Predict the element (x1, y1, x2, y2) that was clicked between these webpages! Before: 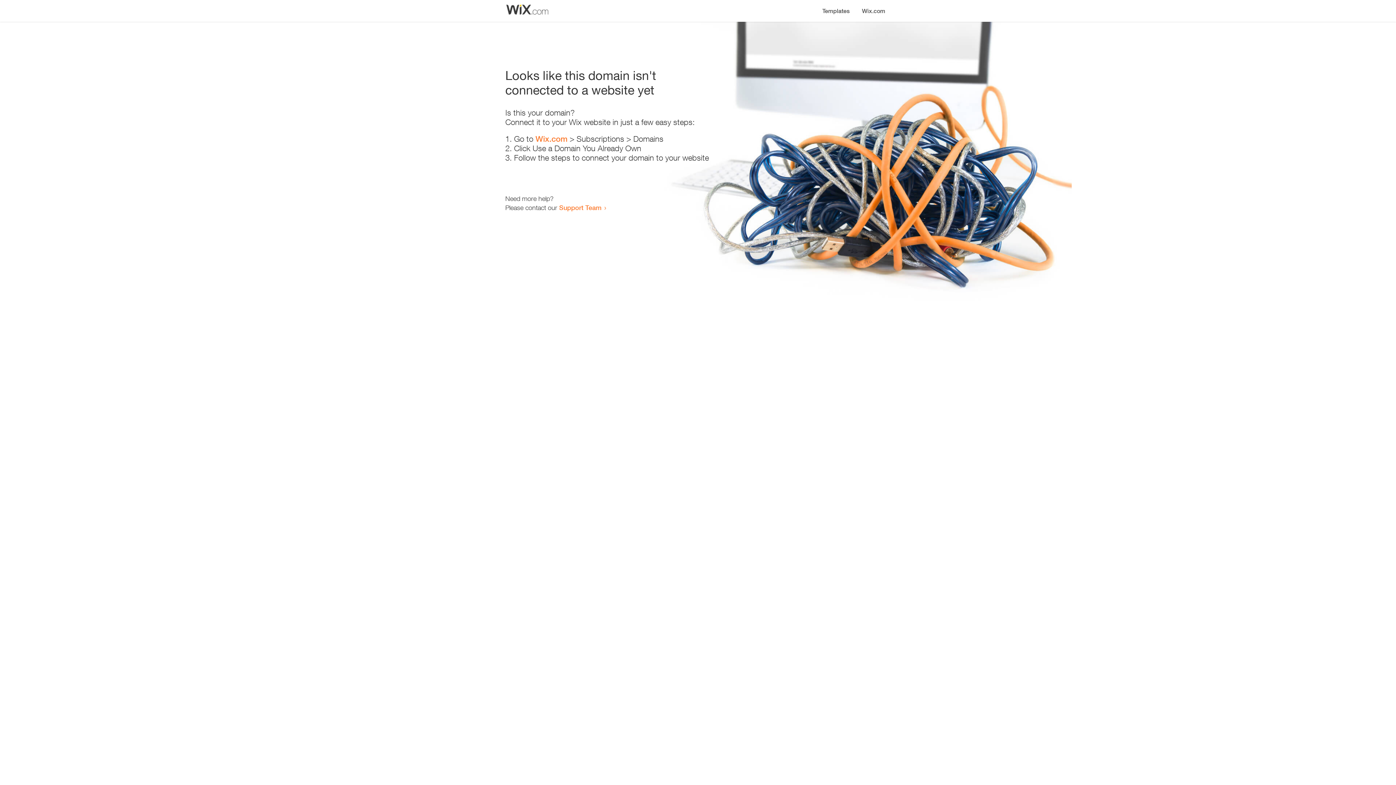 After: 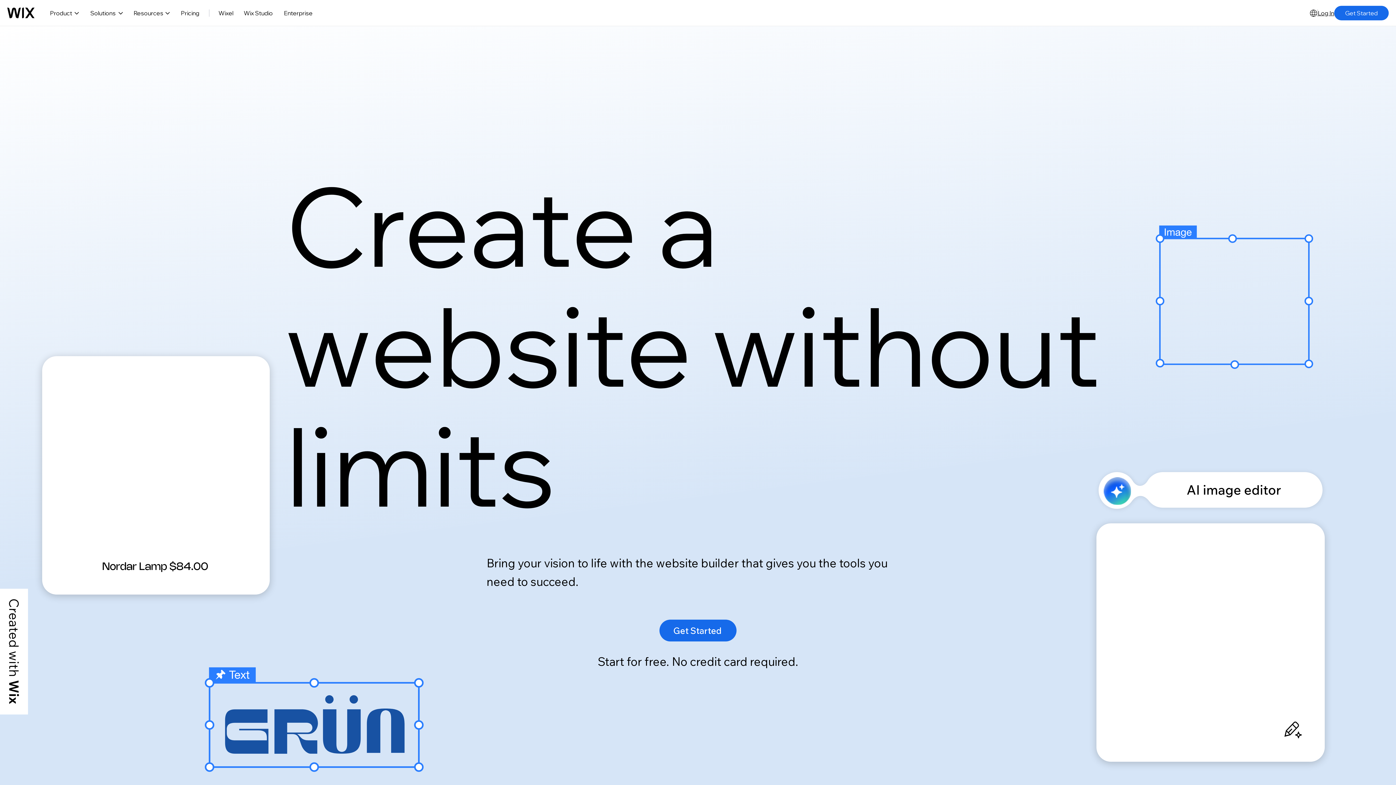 Action: bbox: (535, 134, 567, 143) label: Wix.com